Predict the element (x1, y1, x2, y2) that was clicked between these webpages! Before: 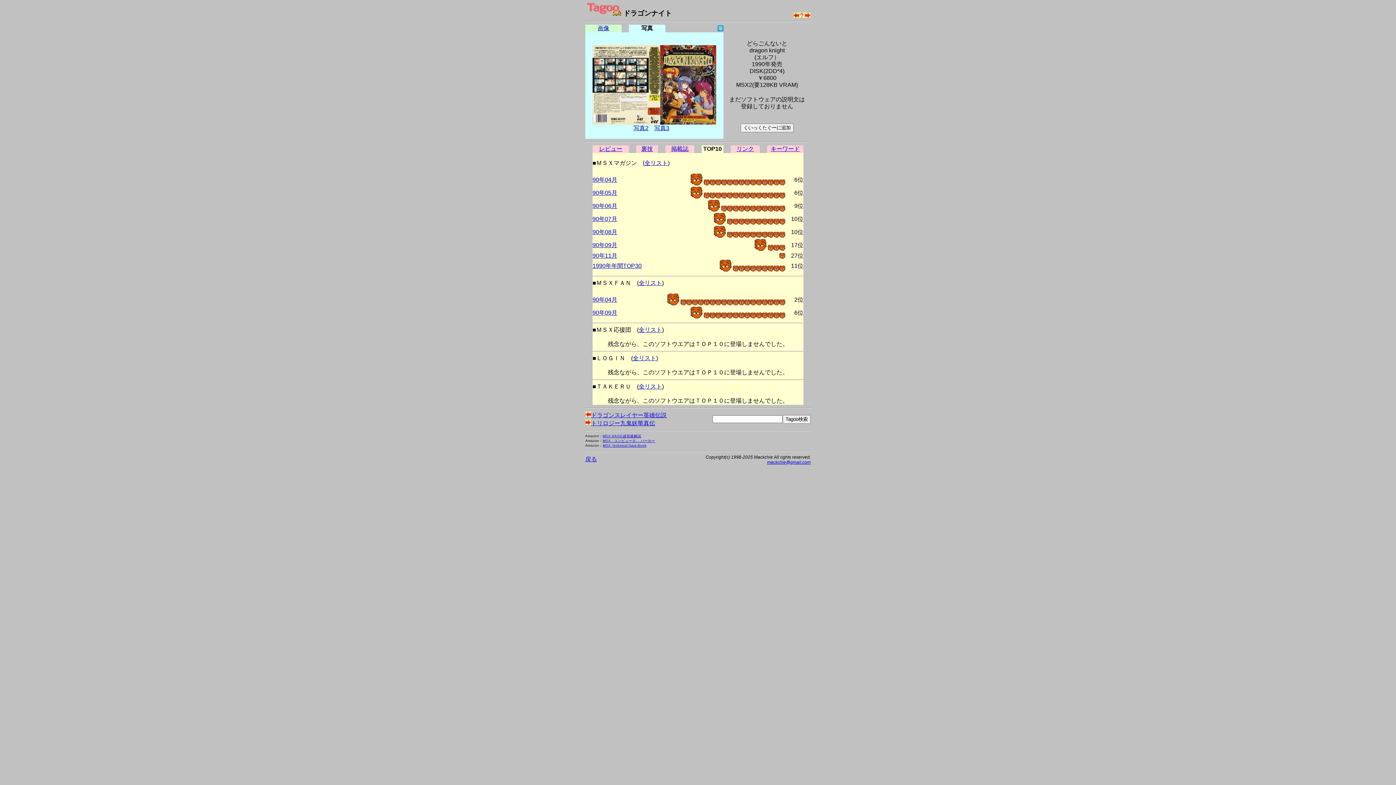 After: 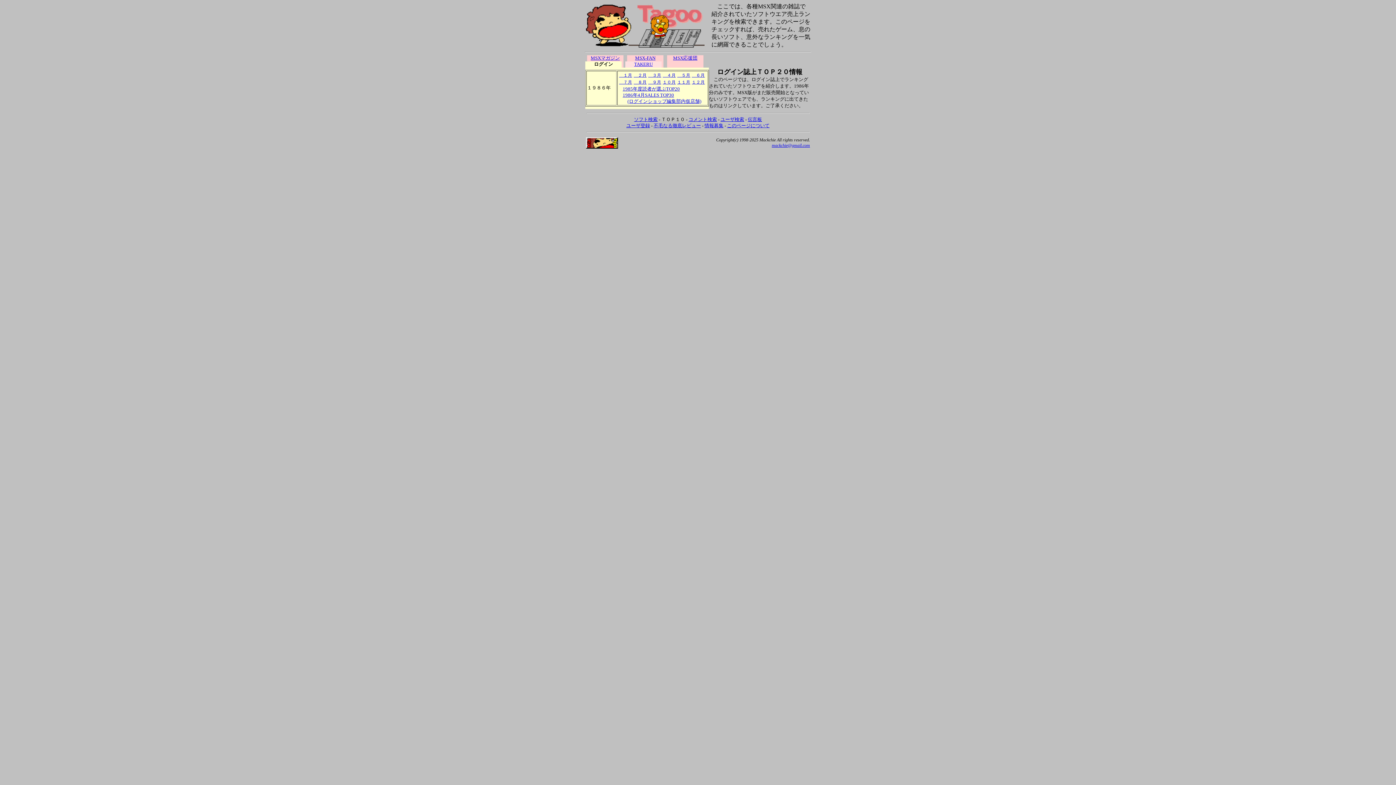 Action: bbox: (633, 355, 656, 361) label: 全リスト